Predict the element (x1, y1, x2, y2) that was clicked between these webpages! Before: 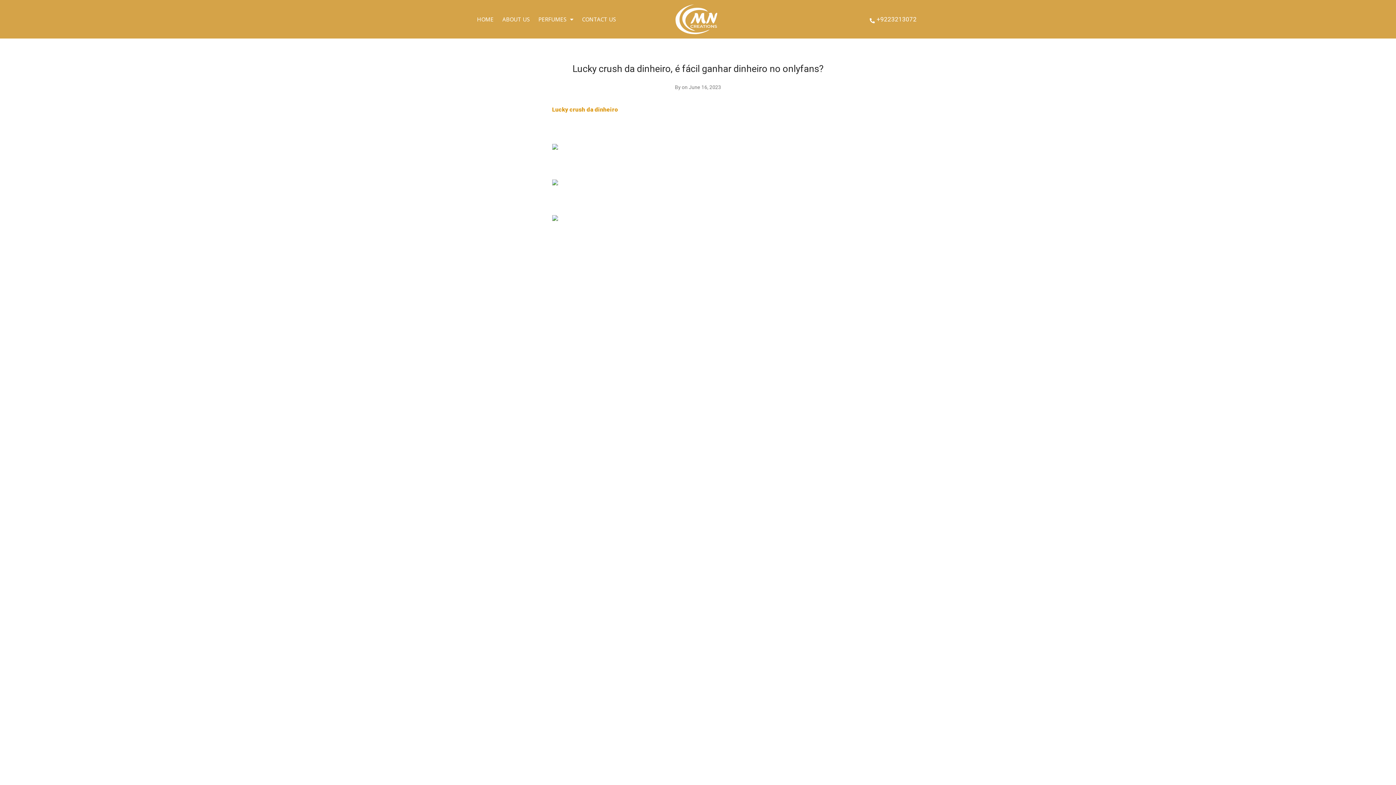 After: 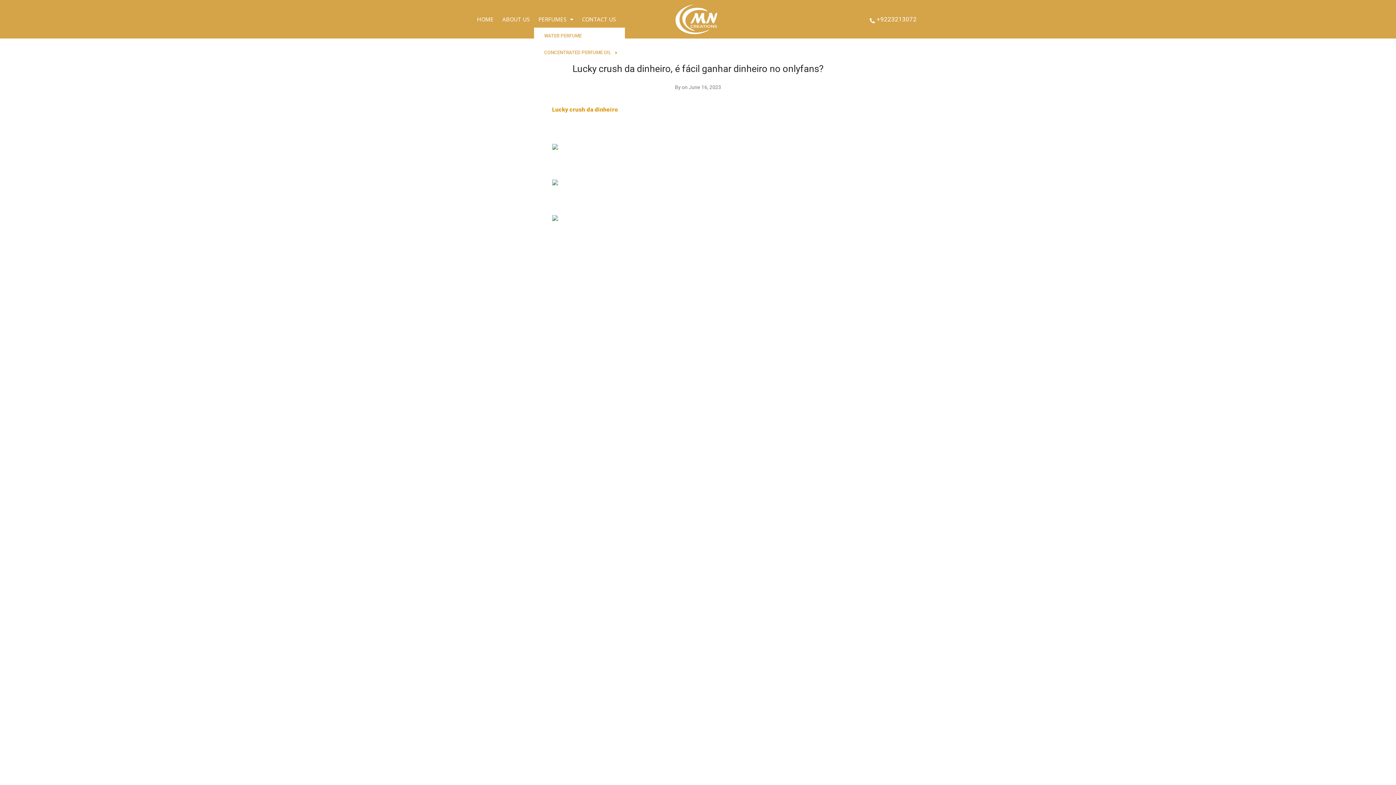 Action: bbox: (534, 10, 577, 27) label: PERFUMES